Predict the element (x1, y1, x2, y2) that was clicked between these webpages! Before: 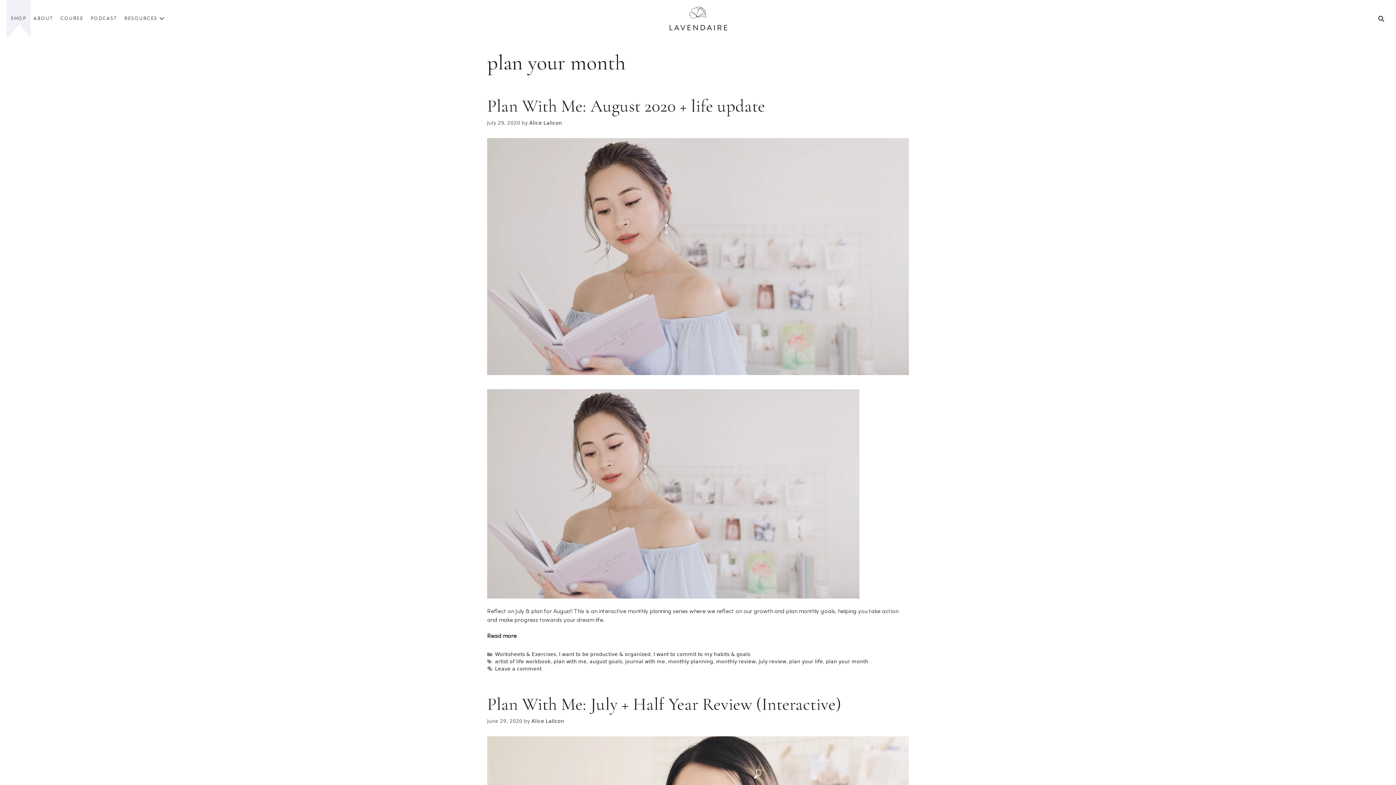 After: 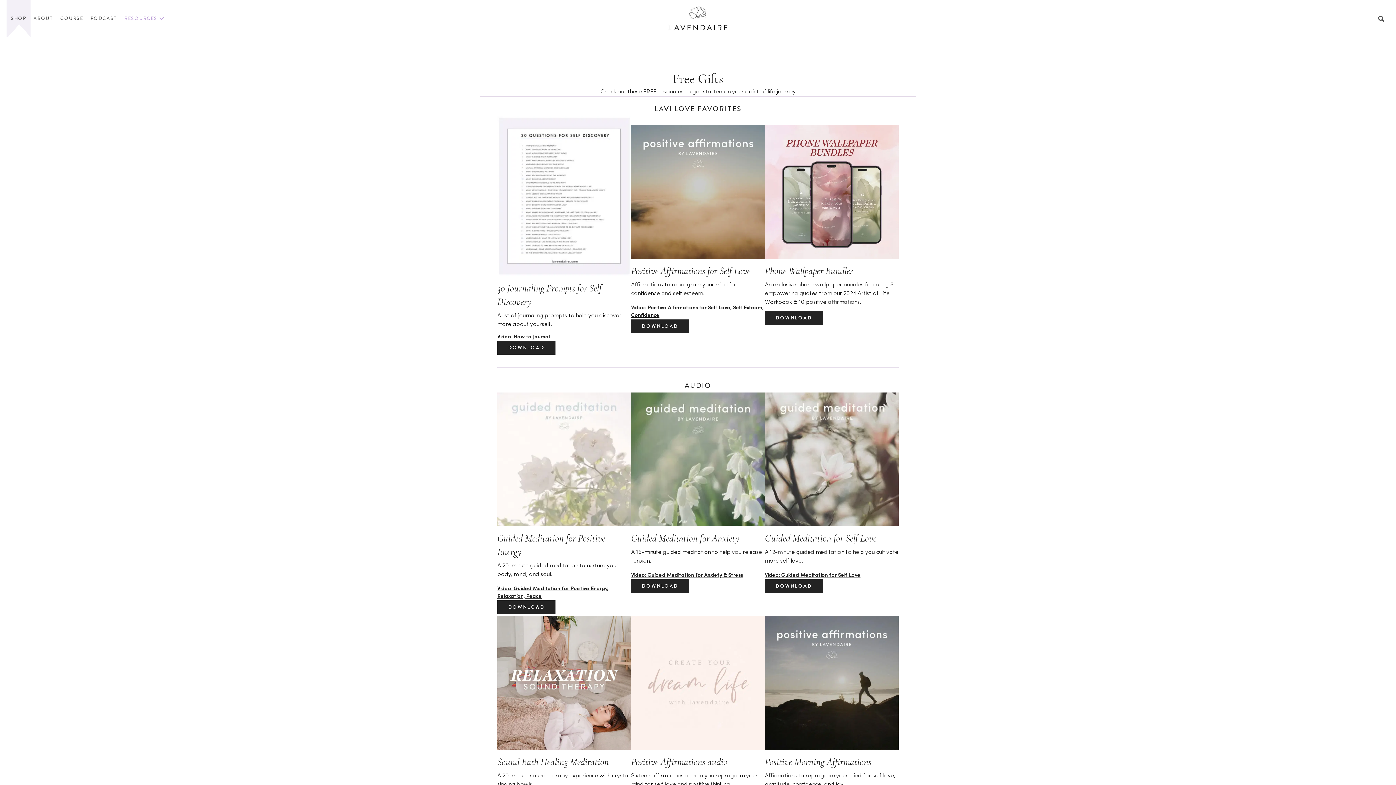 Action: label: RESOURCES bbox: (120, 11, 169, 25)